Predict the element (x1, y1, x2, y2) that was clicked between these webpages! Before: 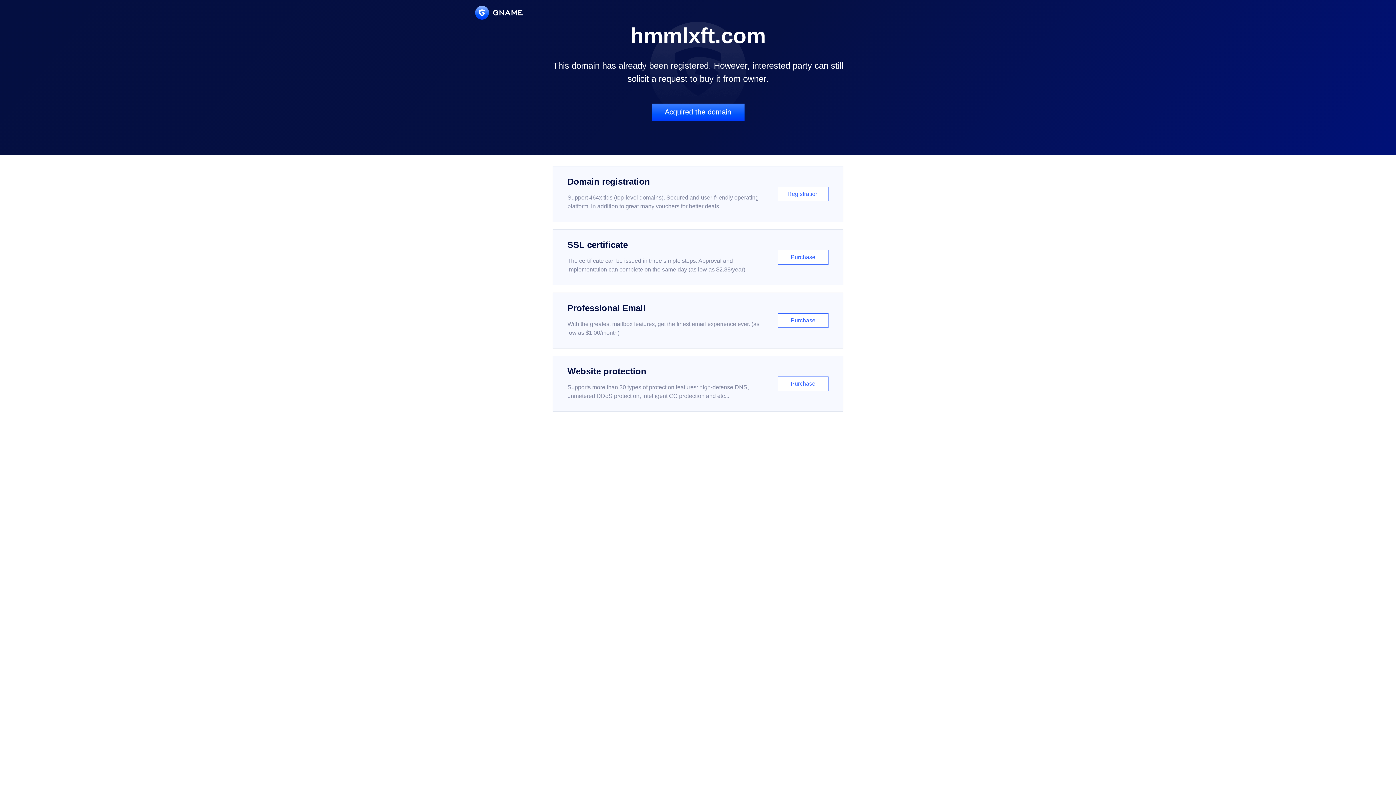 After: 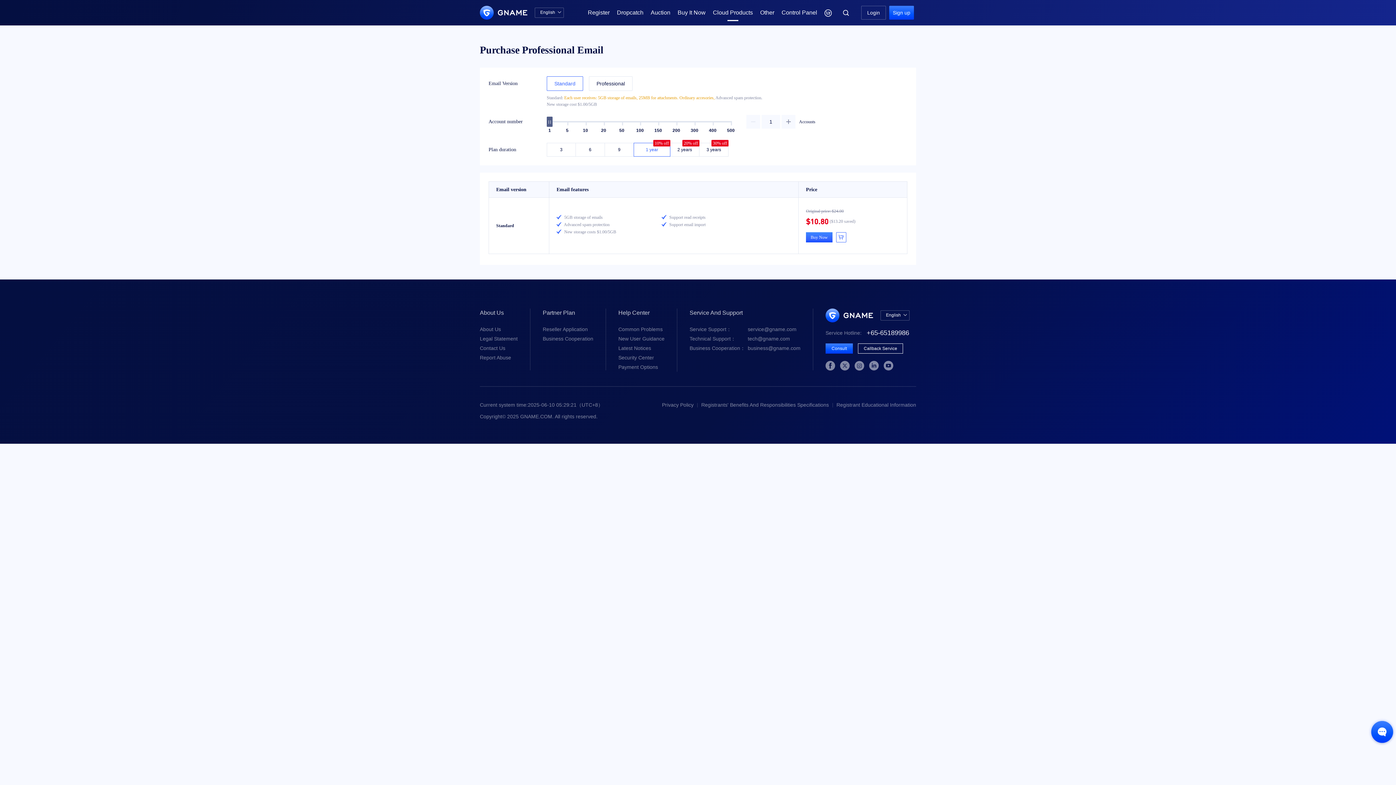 Action: label: Professional Email

With the greatest mailbox features, get the finest email experience ever. (as low as $1.00/month)

Purchase bbox: (552, 292, 843, 348)